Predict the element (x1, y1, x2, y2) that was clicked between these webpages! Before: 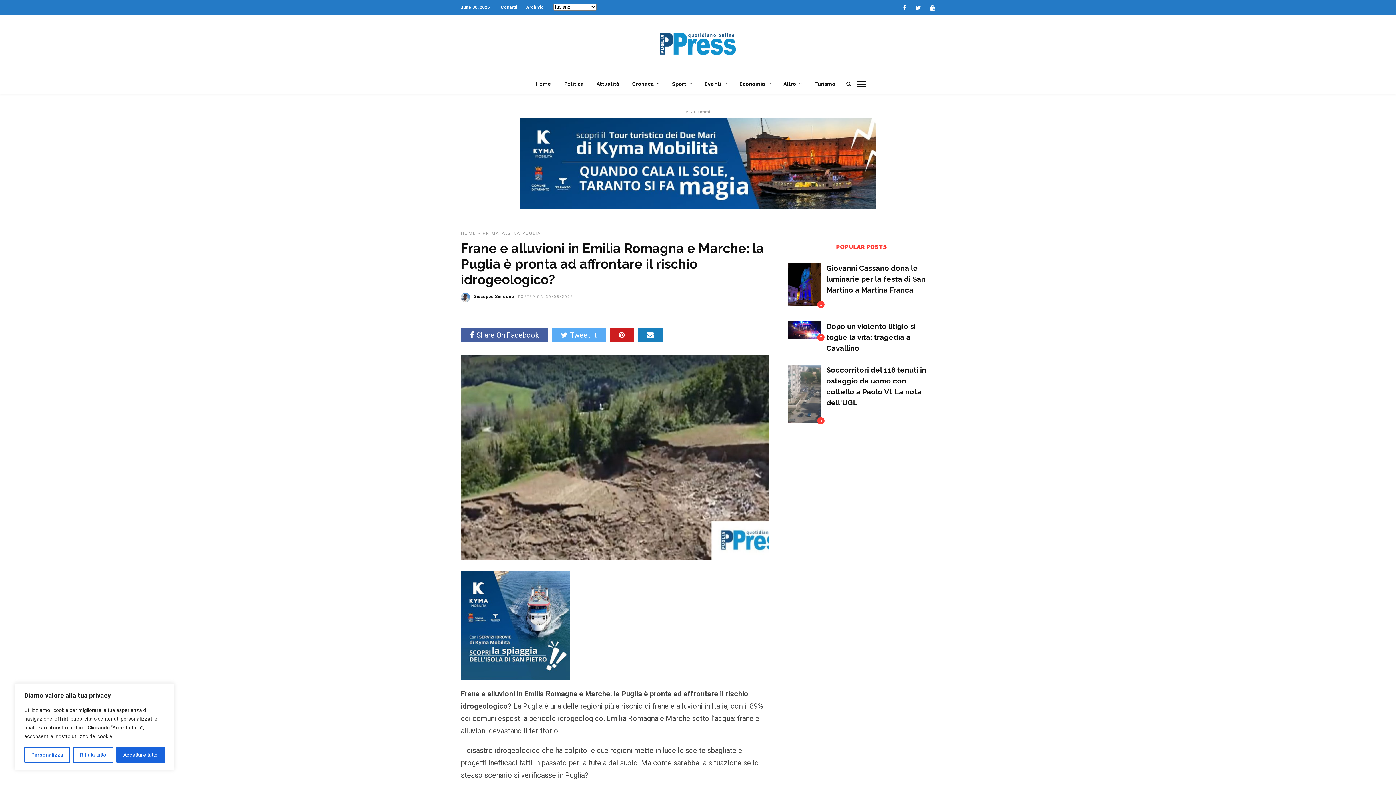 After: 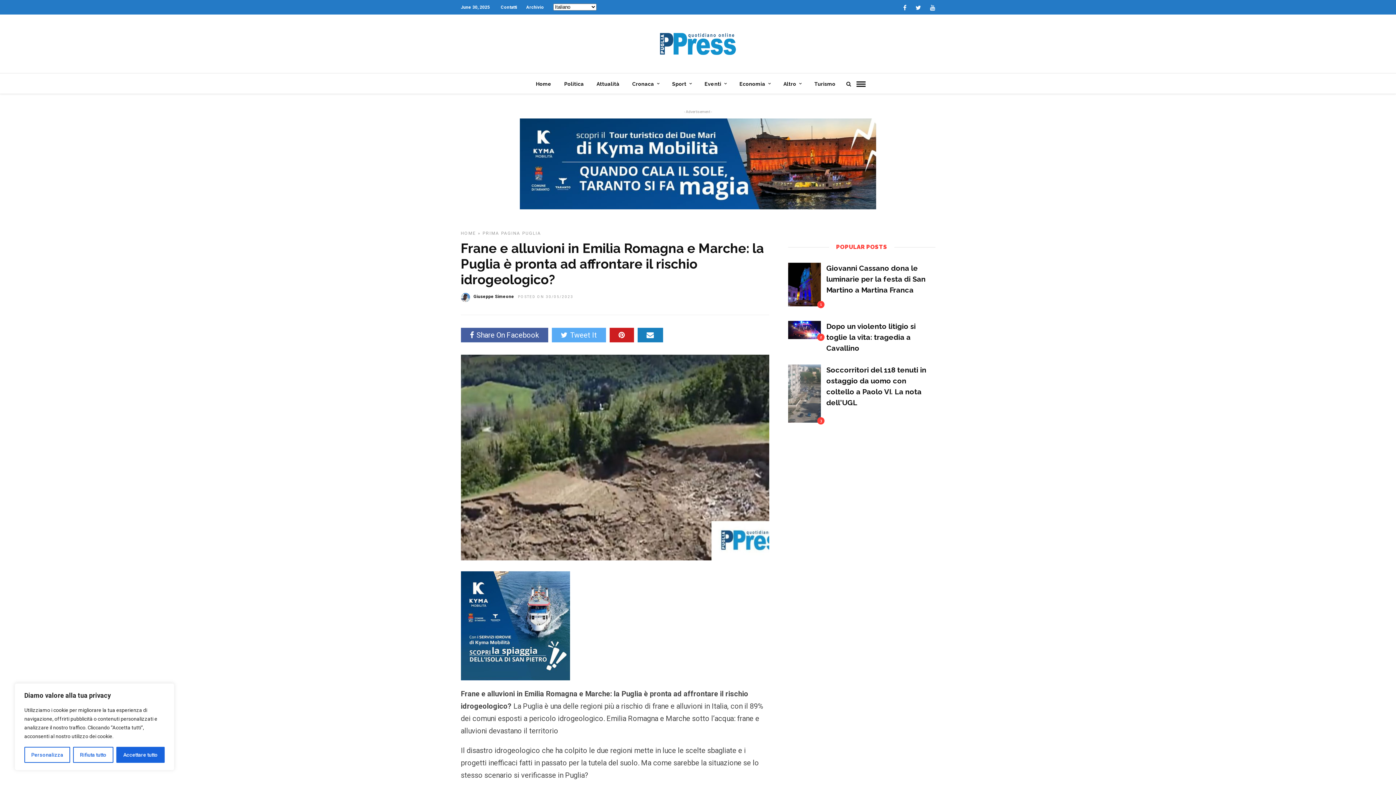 Action: bbox: (609, 328, 634, 342)